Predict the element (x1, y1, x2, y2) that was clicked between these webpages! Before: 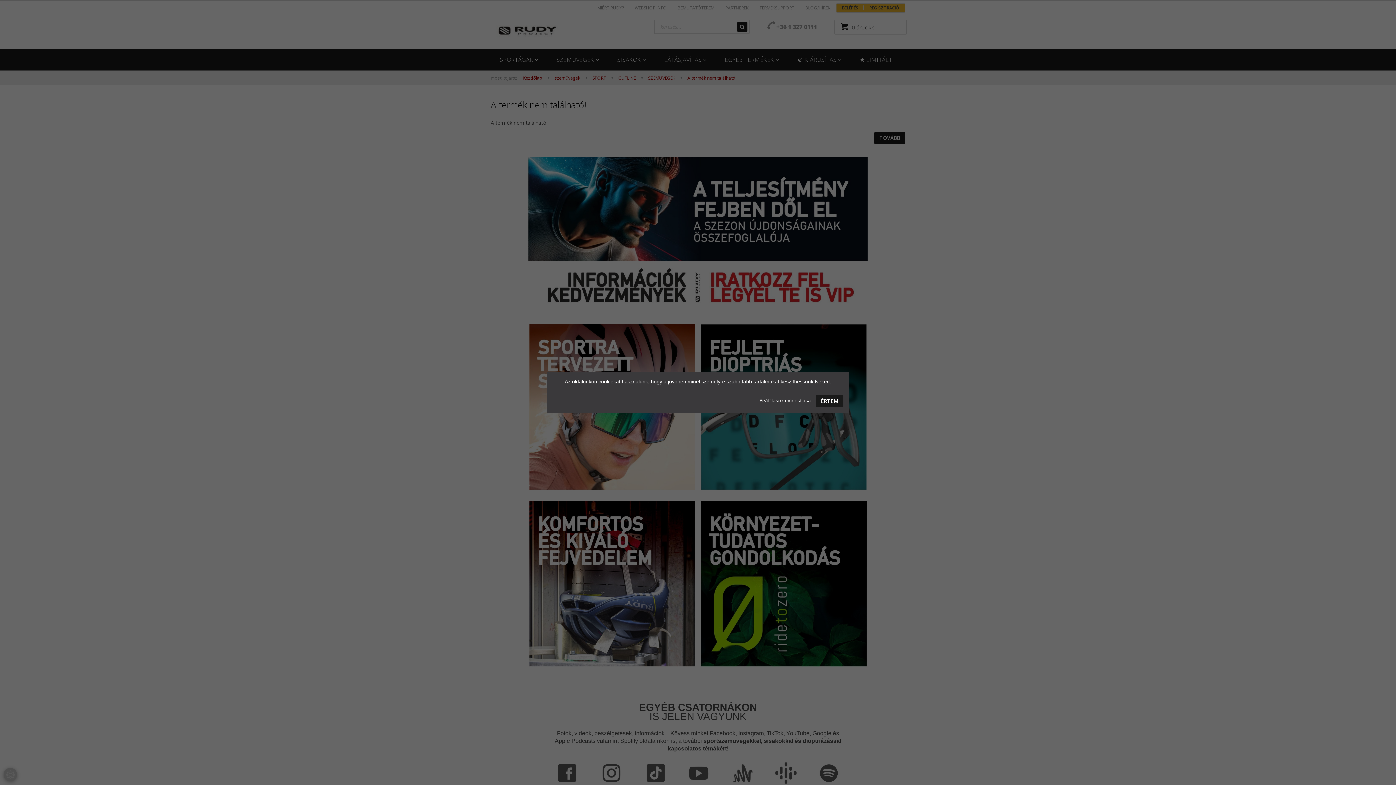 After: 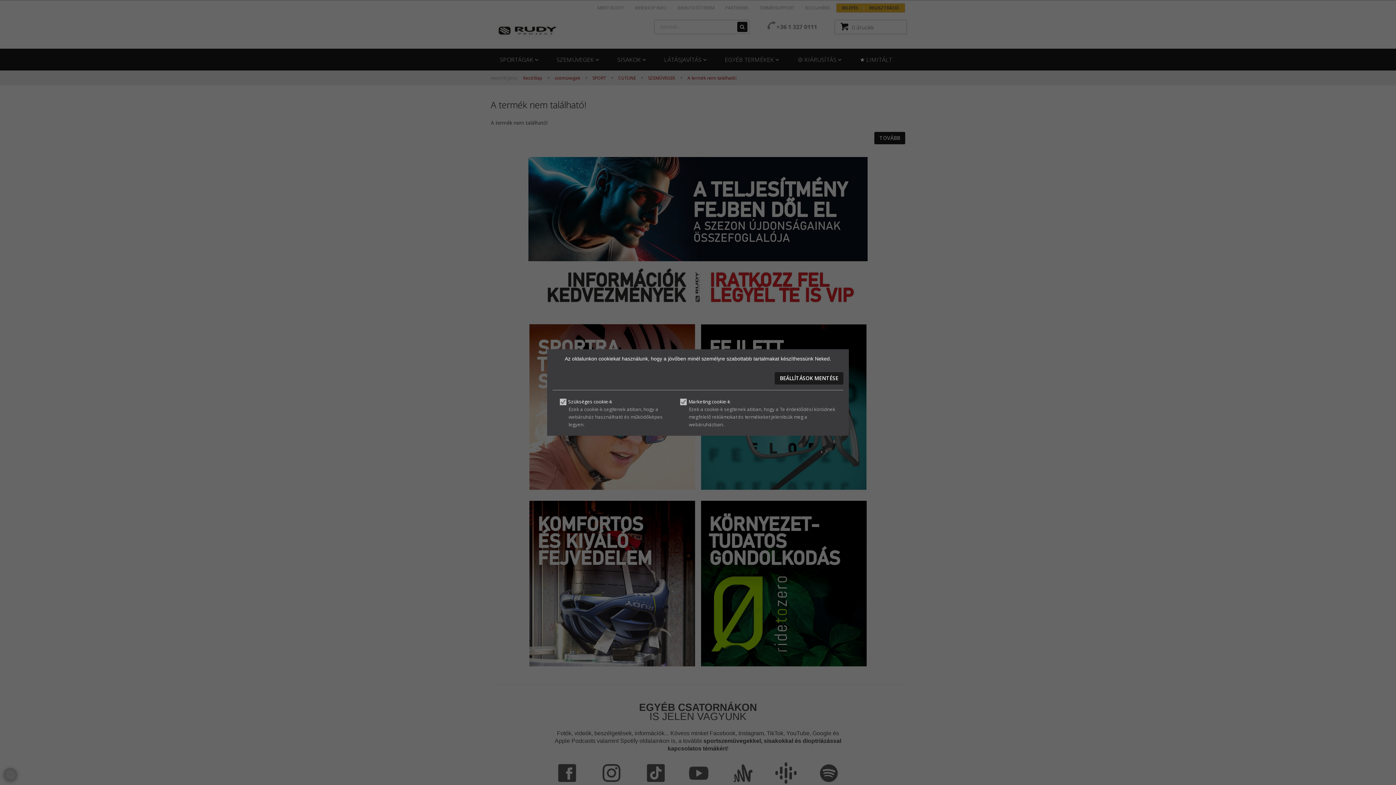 Action: label: Beállítások módosítása  bbox: (759, 397, 812, 404)